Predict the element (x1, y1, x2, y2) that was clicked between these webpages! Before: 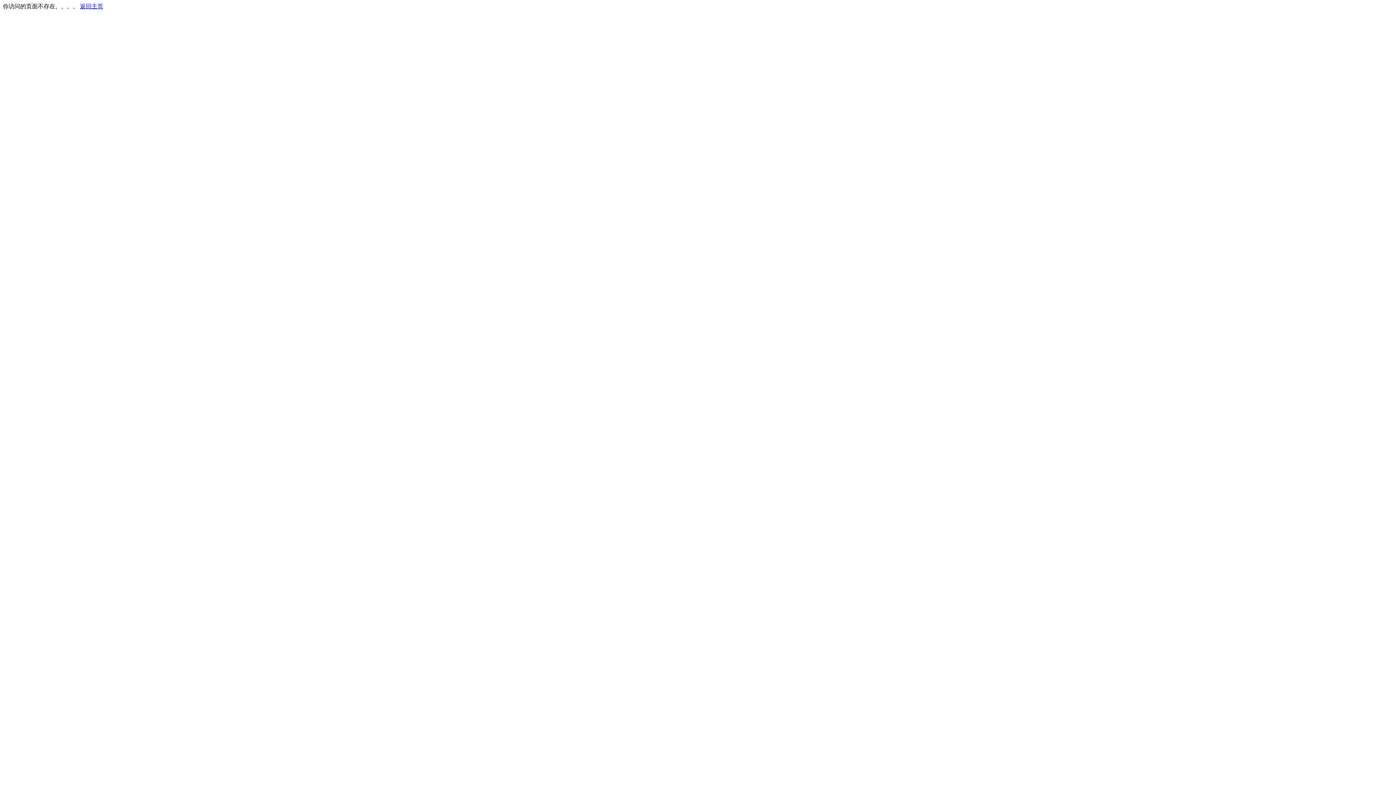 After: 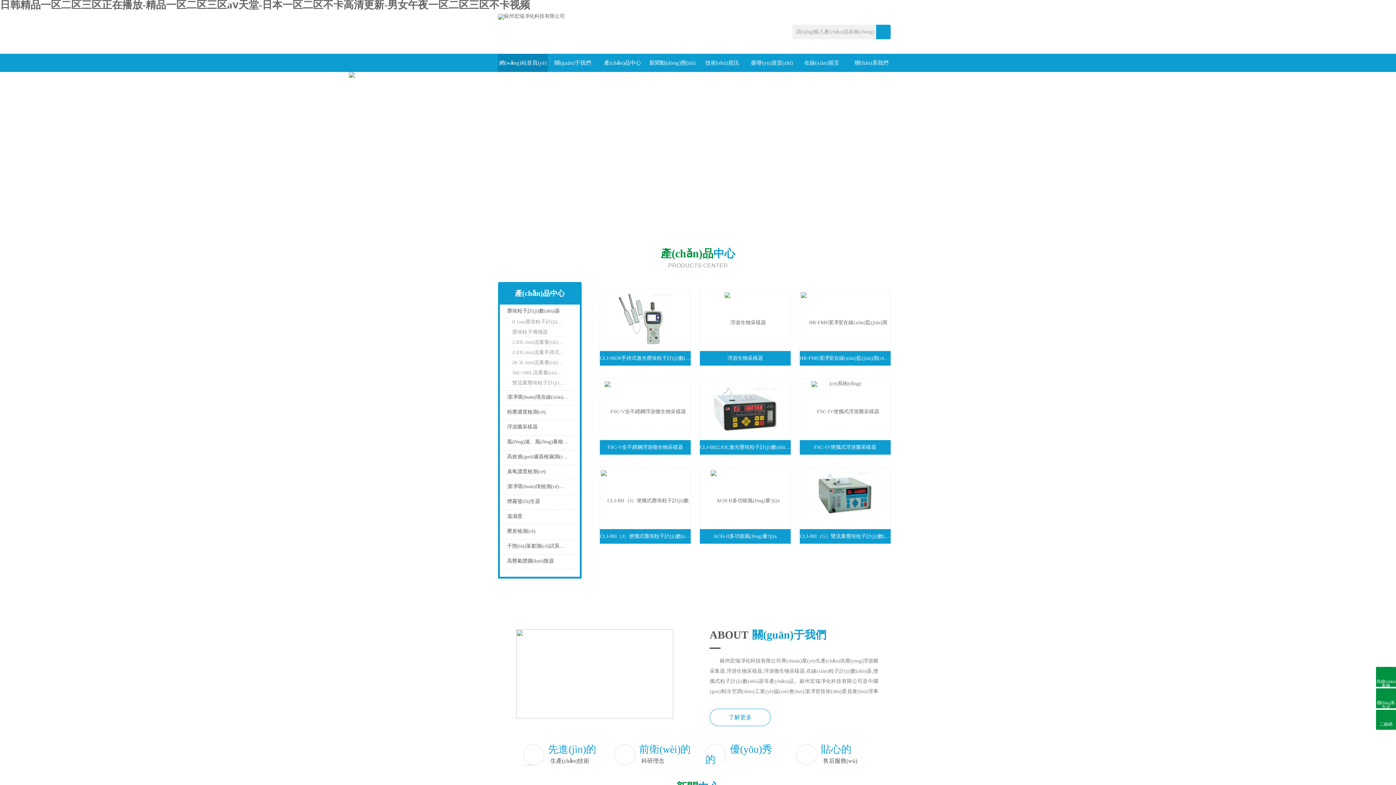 Action: bbox: (80, 3, 103, 9) label: 返回主页